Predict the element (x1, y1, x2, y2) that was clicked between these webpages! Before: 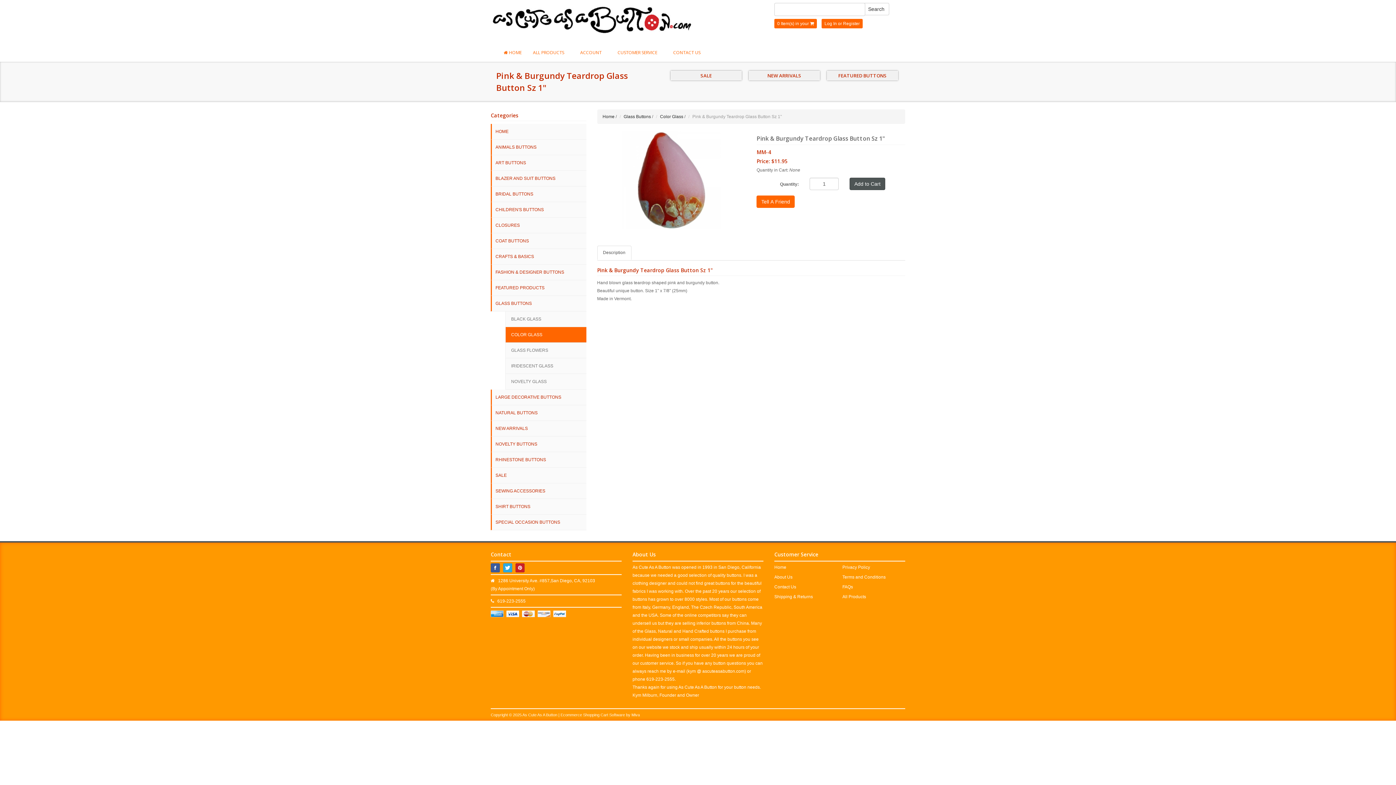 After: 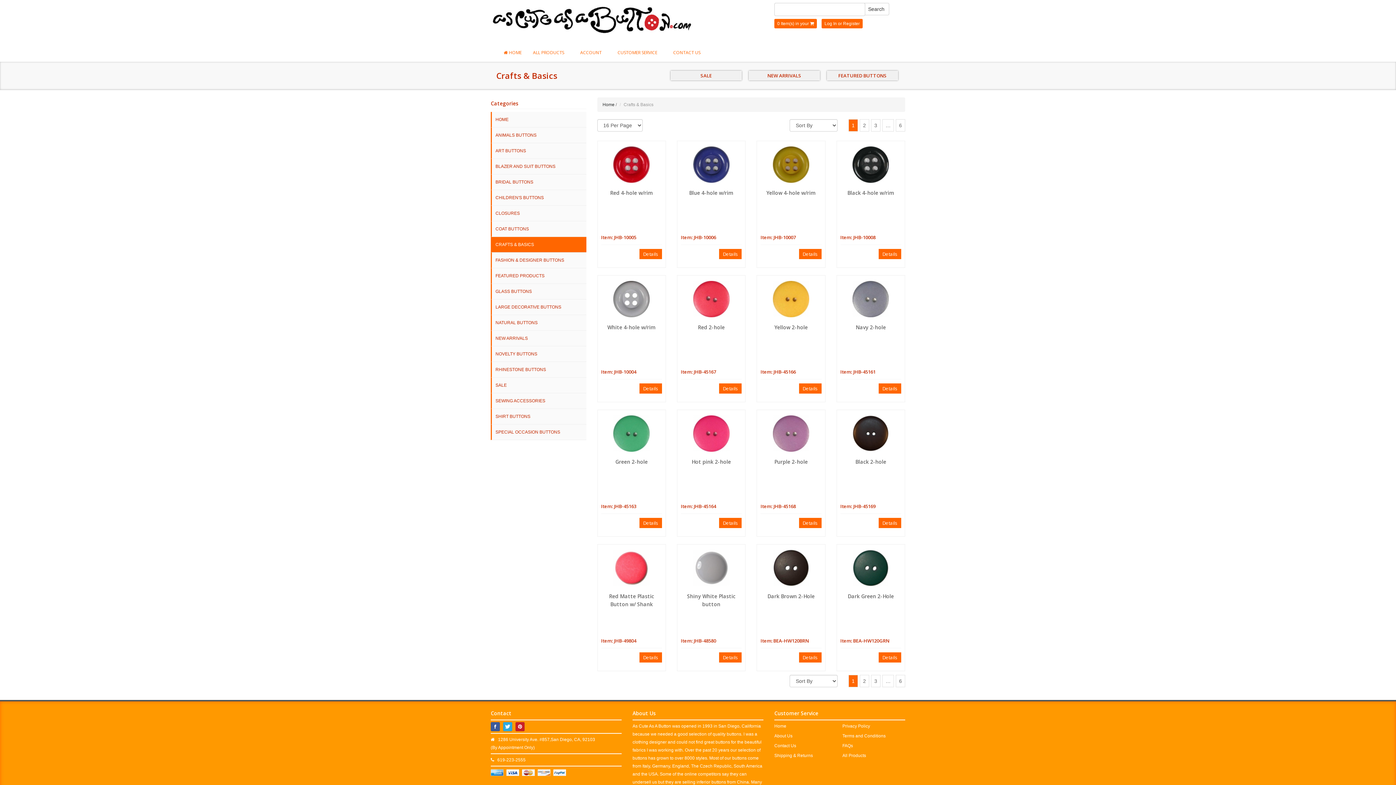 Action: label: CRAFTS & BASICS bbox: (490, 249, 586, 264)